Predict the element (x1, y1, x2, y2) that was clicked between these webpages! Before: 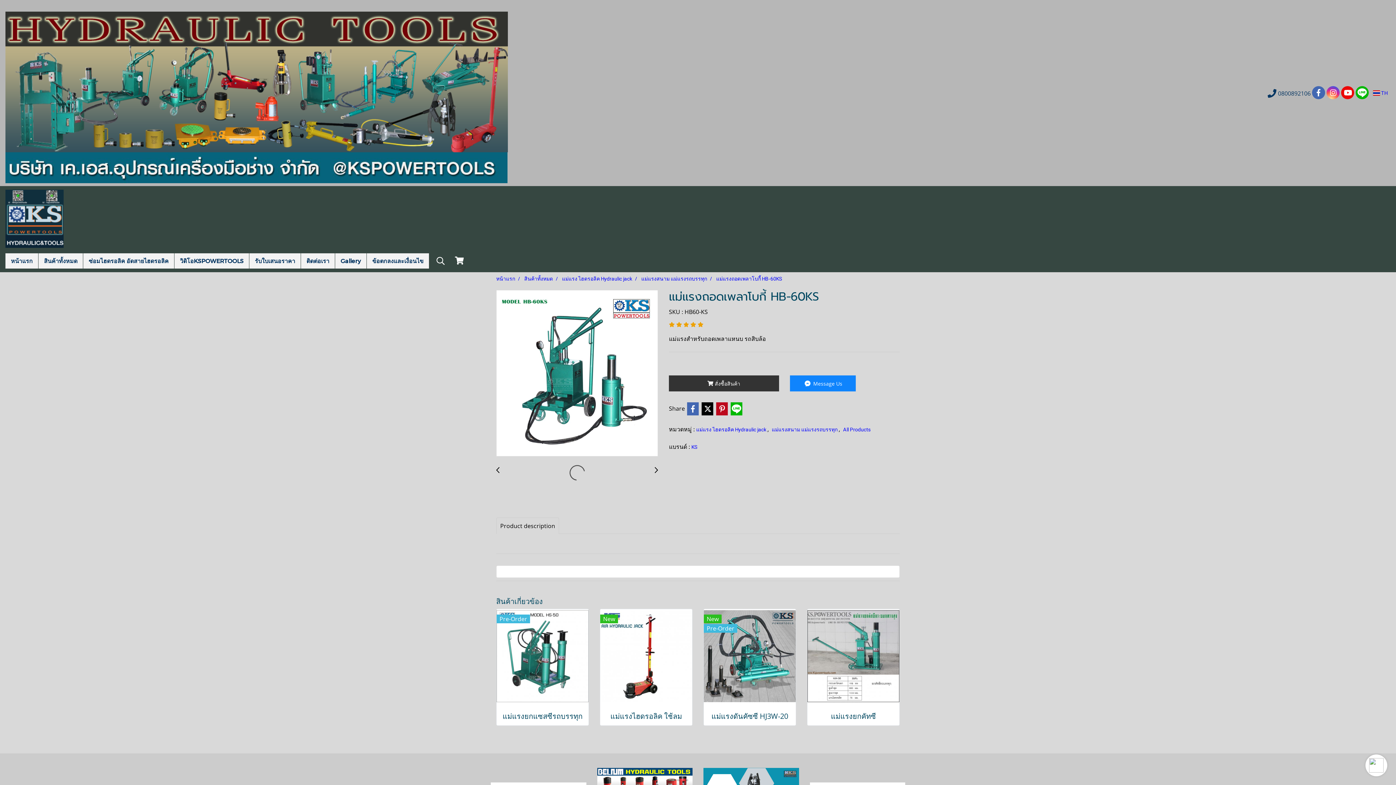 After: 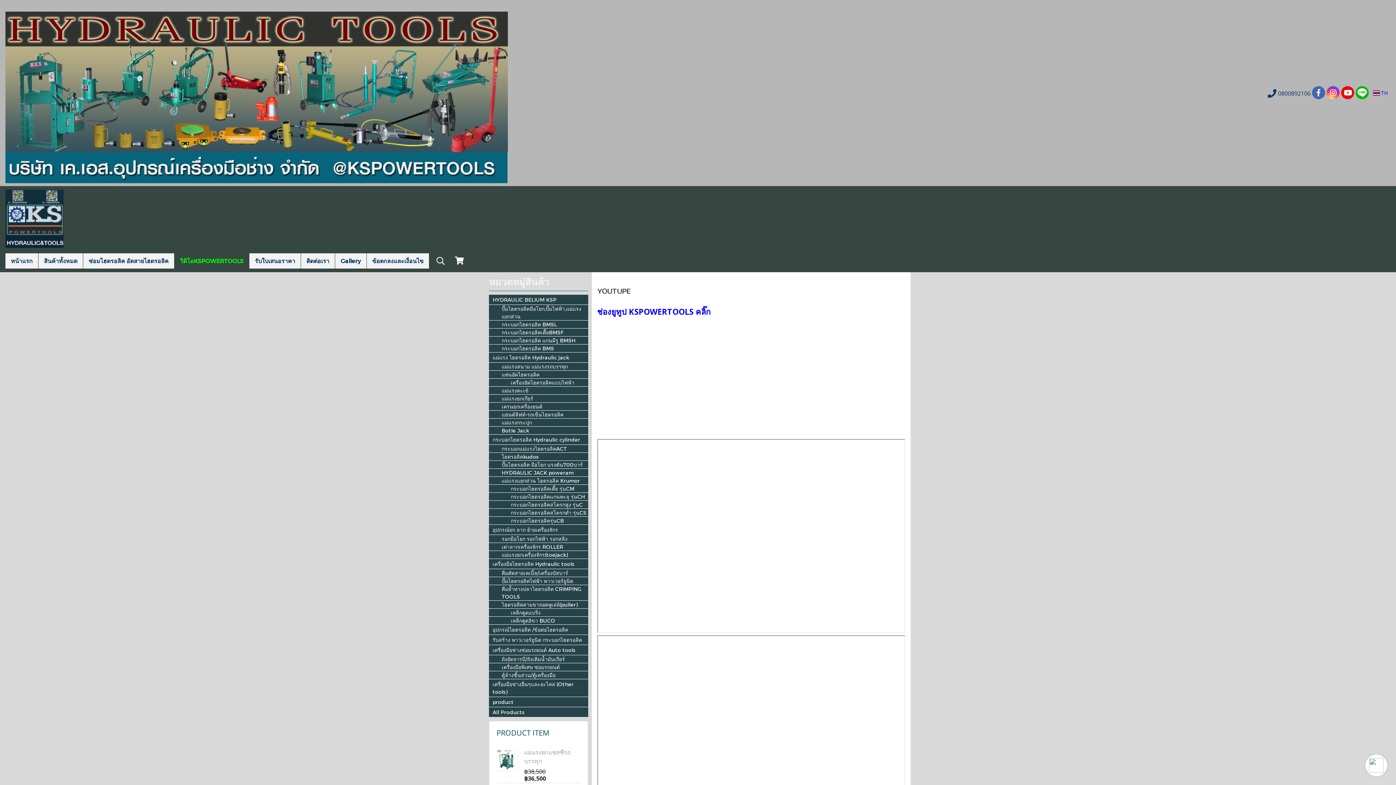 Action: bbox: (174, 253, 249, 268) label: วิดิโอKSPOWERTOOLS